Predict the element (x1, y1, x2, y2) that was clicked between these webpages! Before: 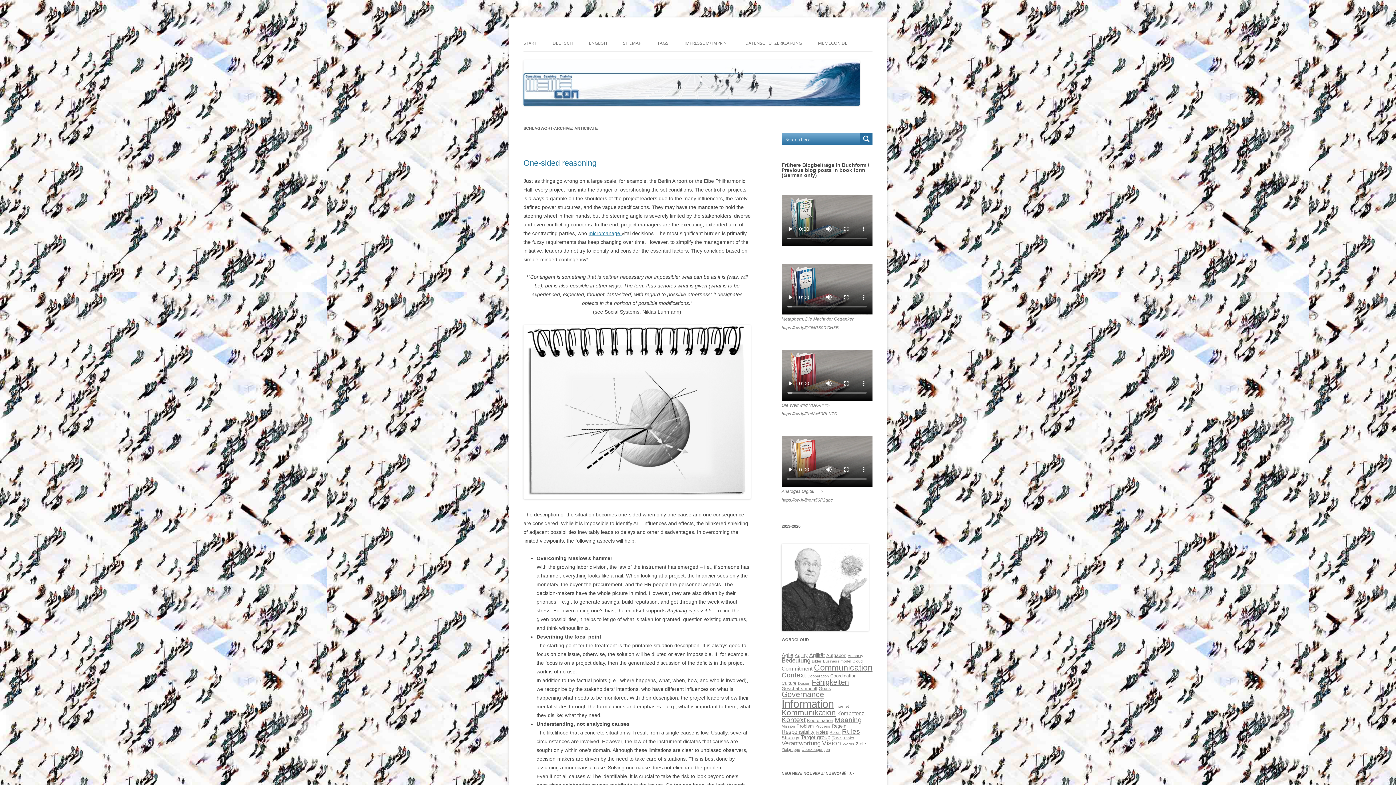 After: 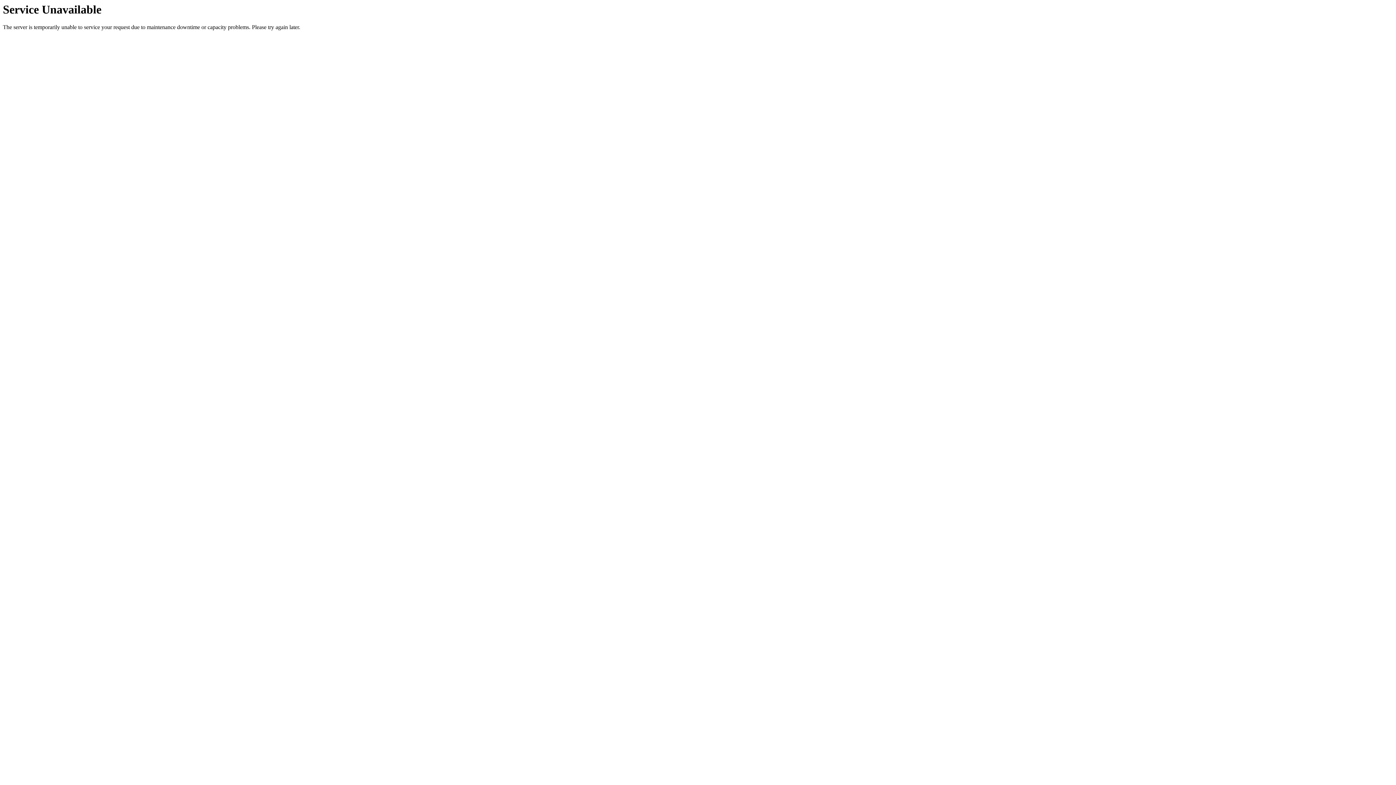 Action: bbox: (588, 230, 621, 236) label: micromanage 